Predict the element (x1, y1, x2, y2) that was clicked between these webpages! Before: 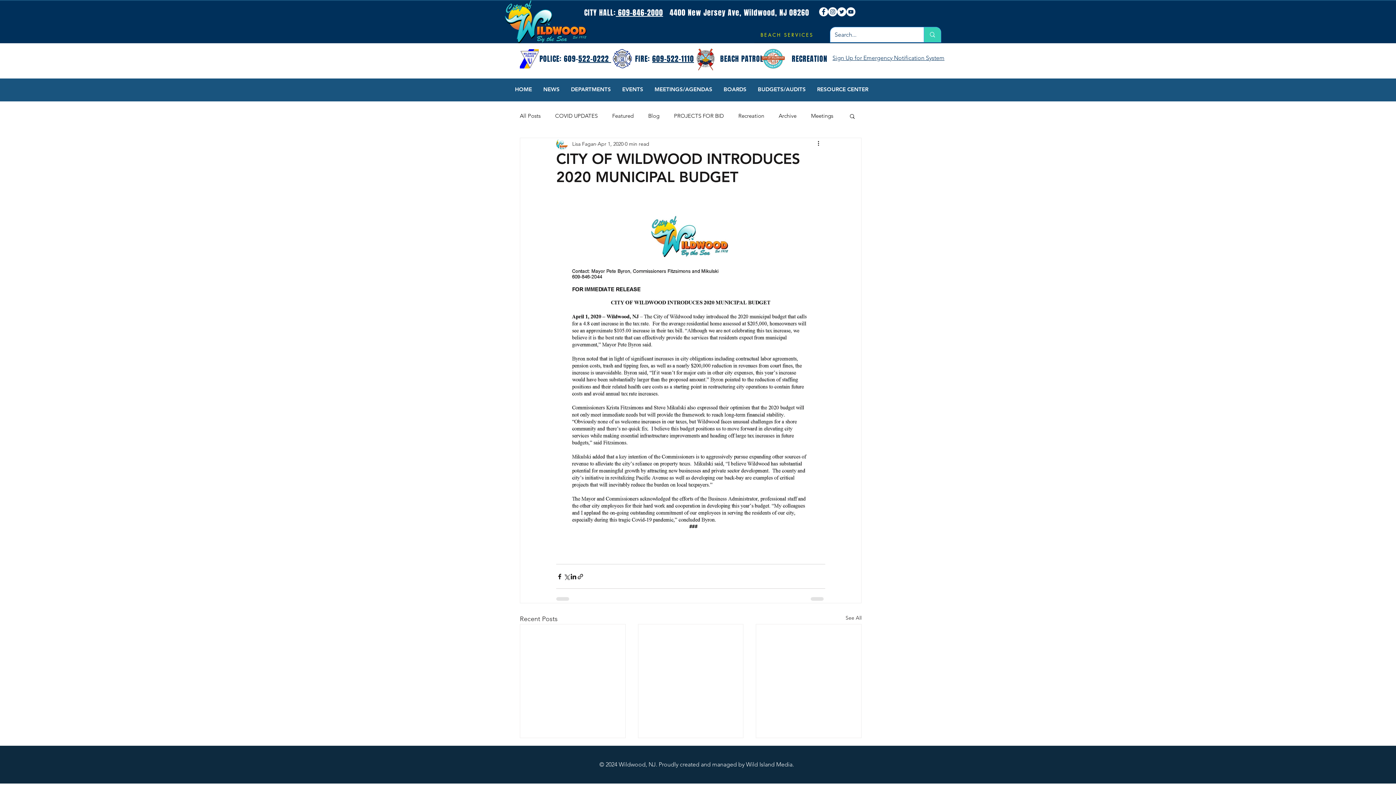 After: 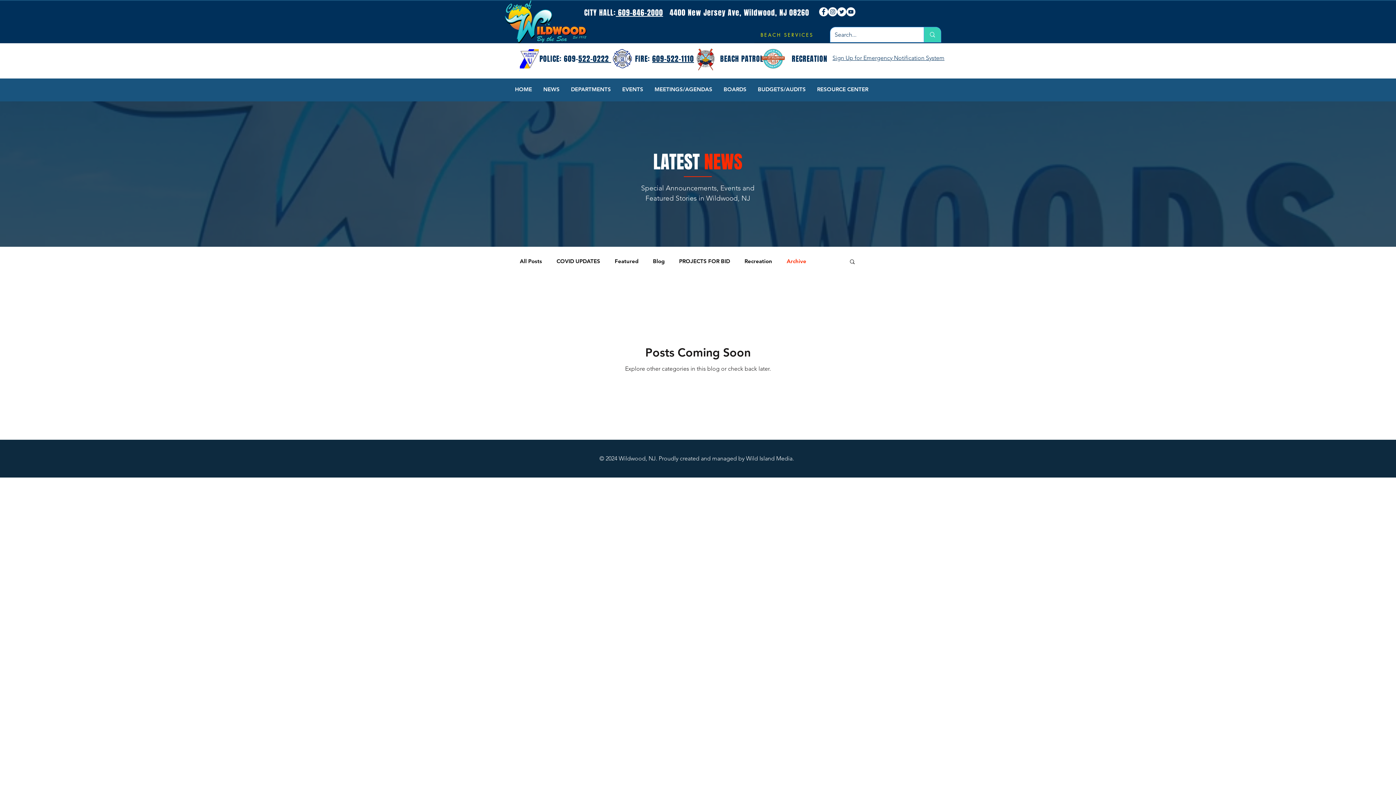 Action: label: Archive bbox: (778, 112, 796, 119)